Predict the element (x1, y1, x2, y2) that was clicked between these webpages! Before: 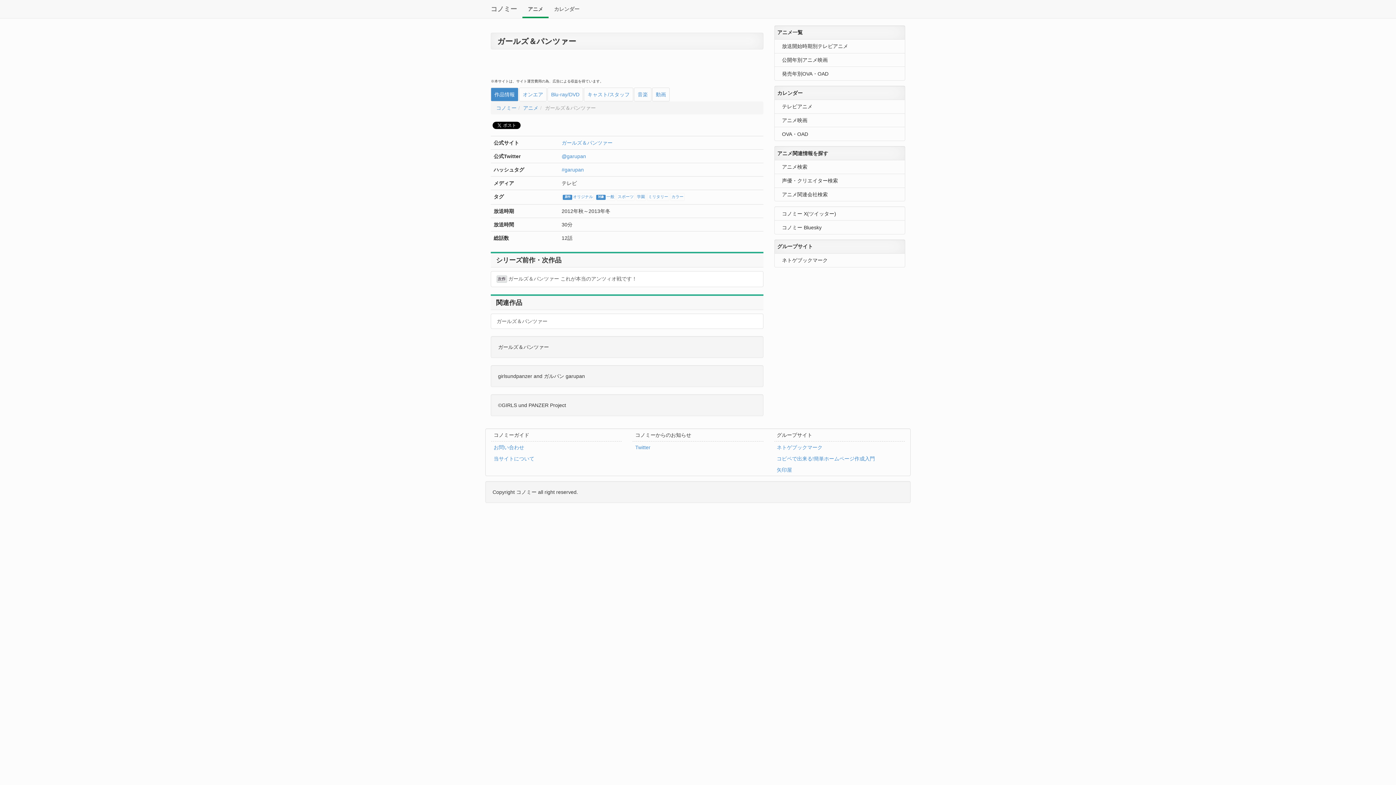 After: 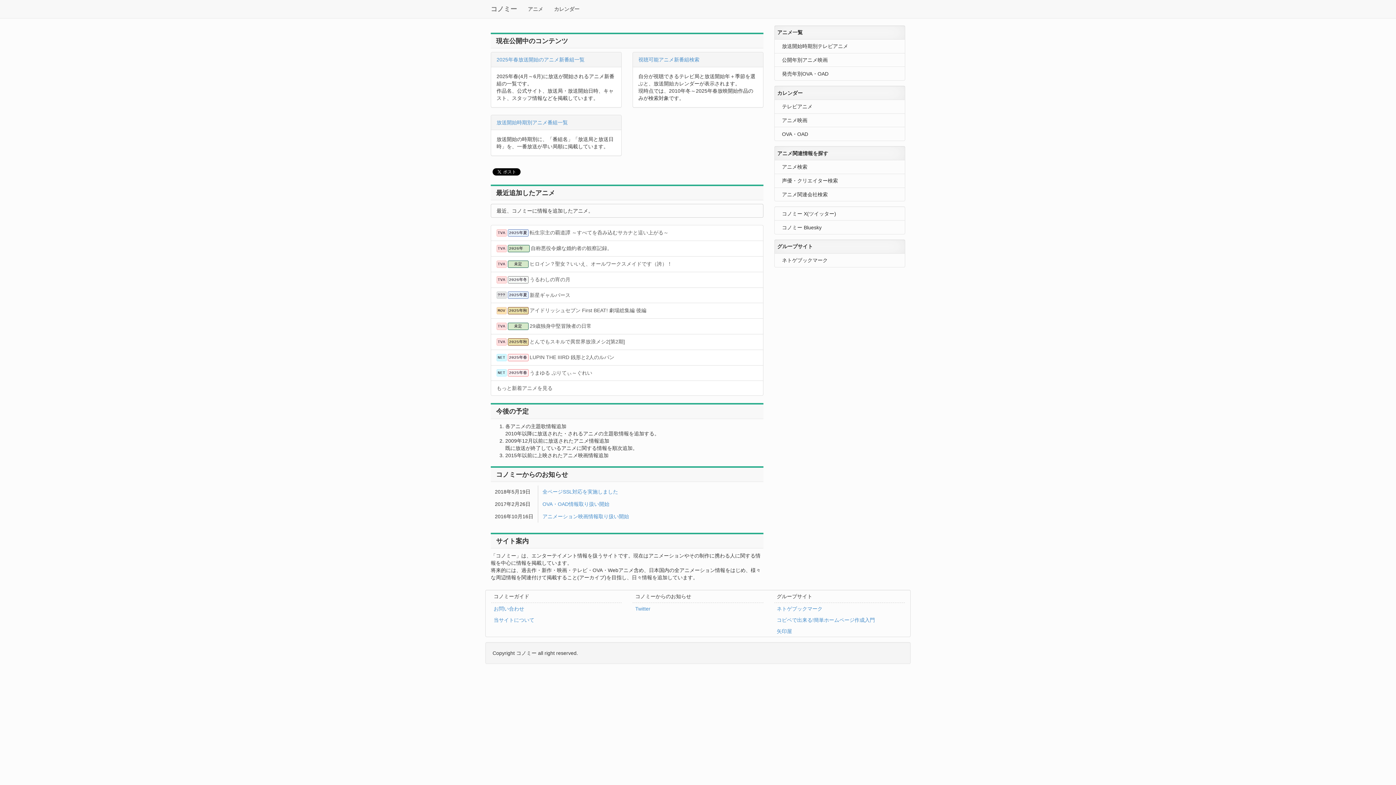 Action: label: コノミー bbox: (485, 0, 522, 18)